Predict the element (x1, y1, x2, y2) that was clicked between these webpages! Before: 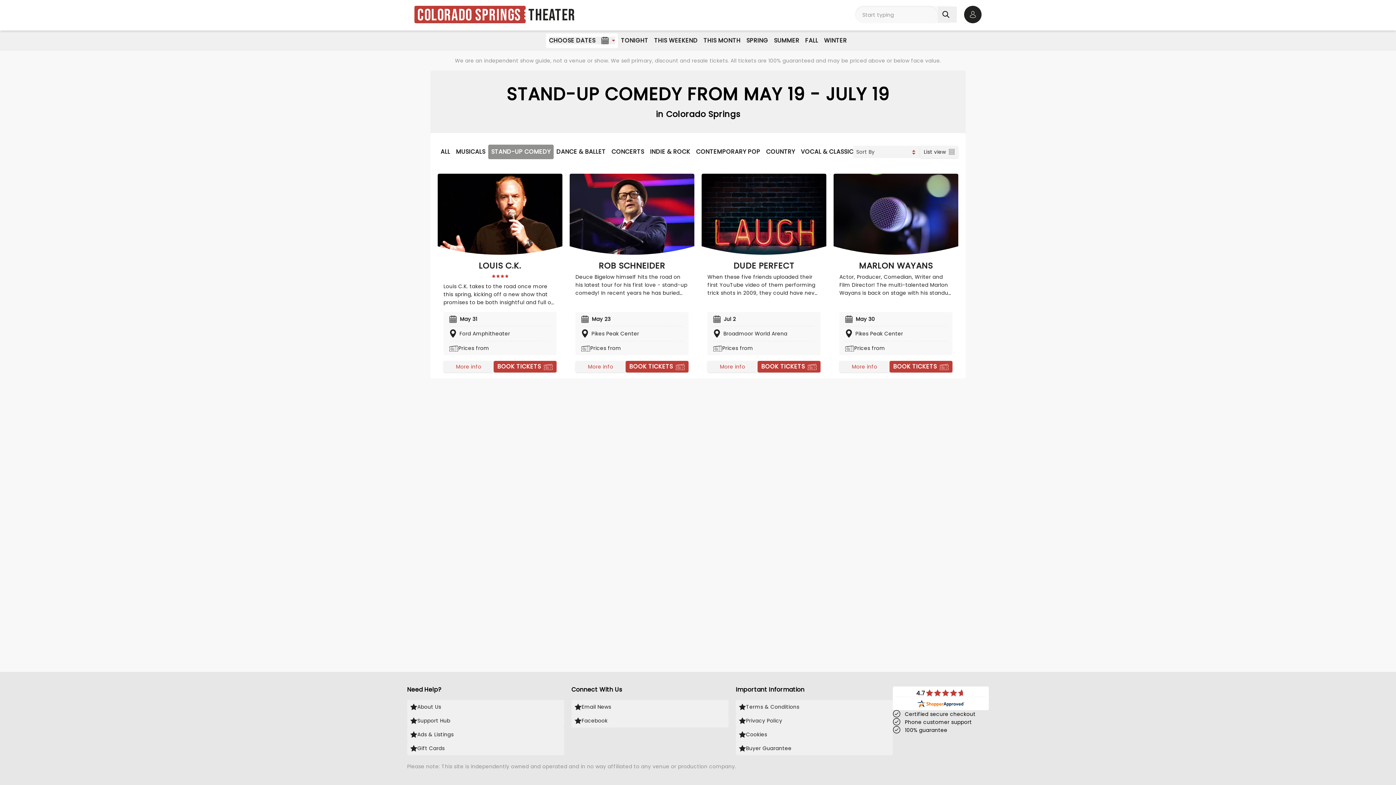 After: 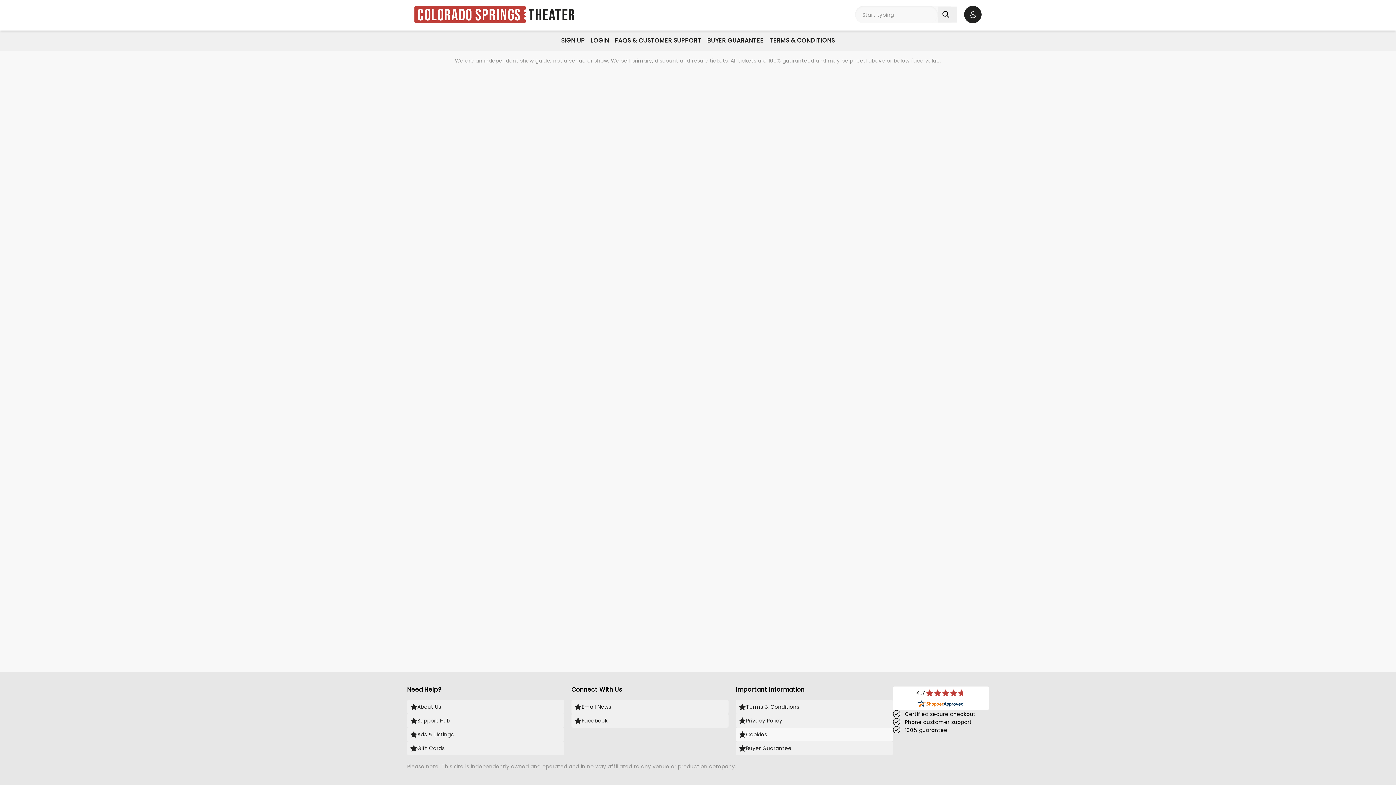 Action: label: Cookies bbox: (736, 728, 893, 741)